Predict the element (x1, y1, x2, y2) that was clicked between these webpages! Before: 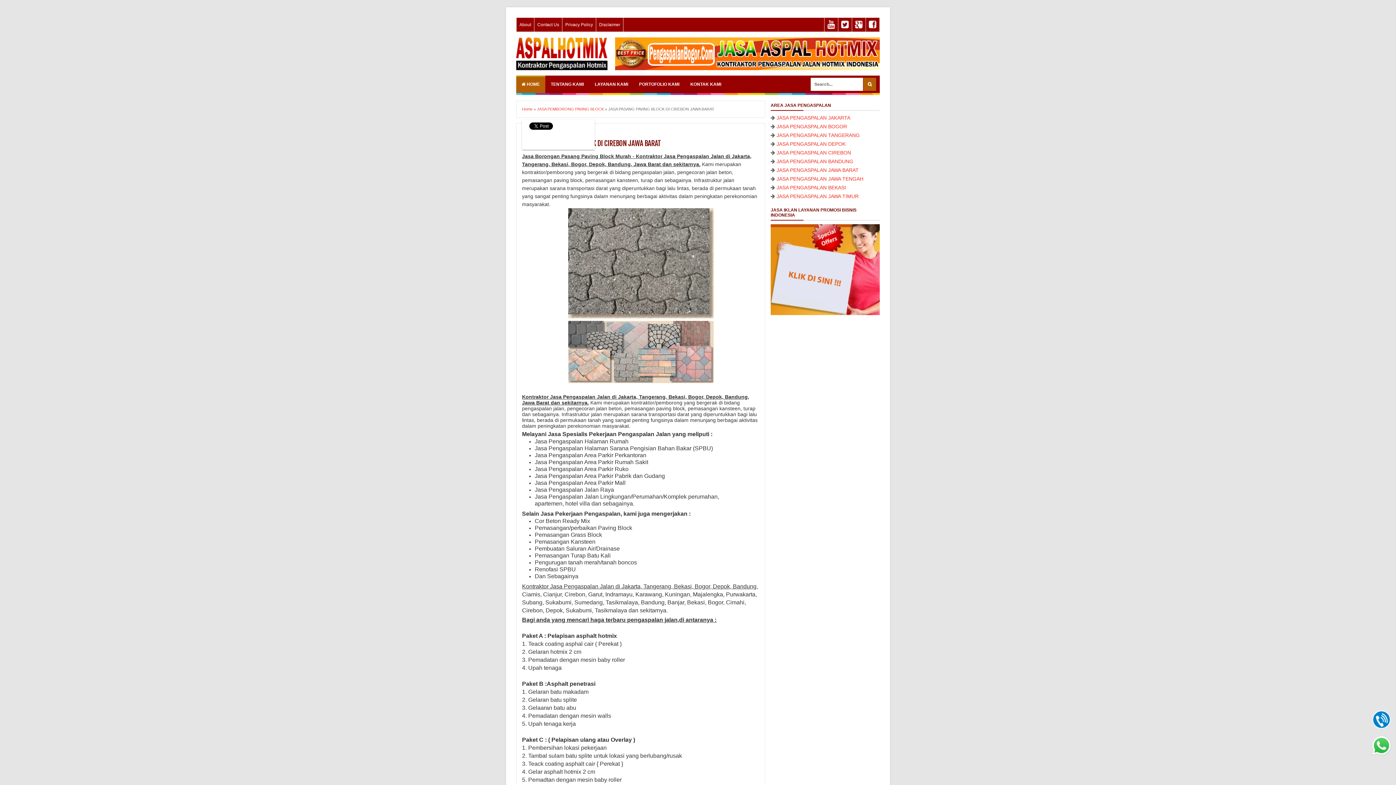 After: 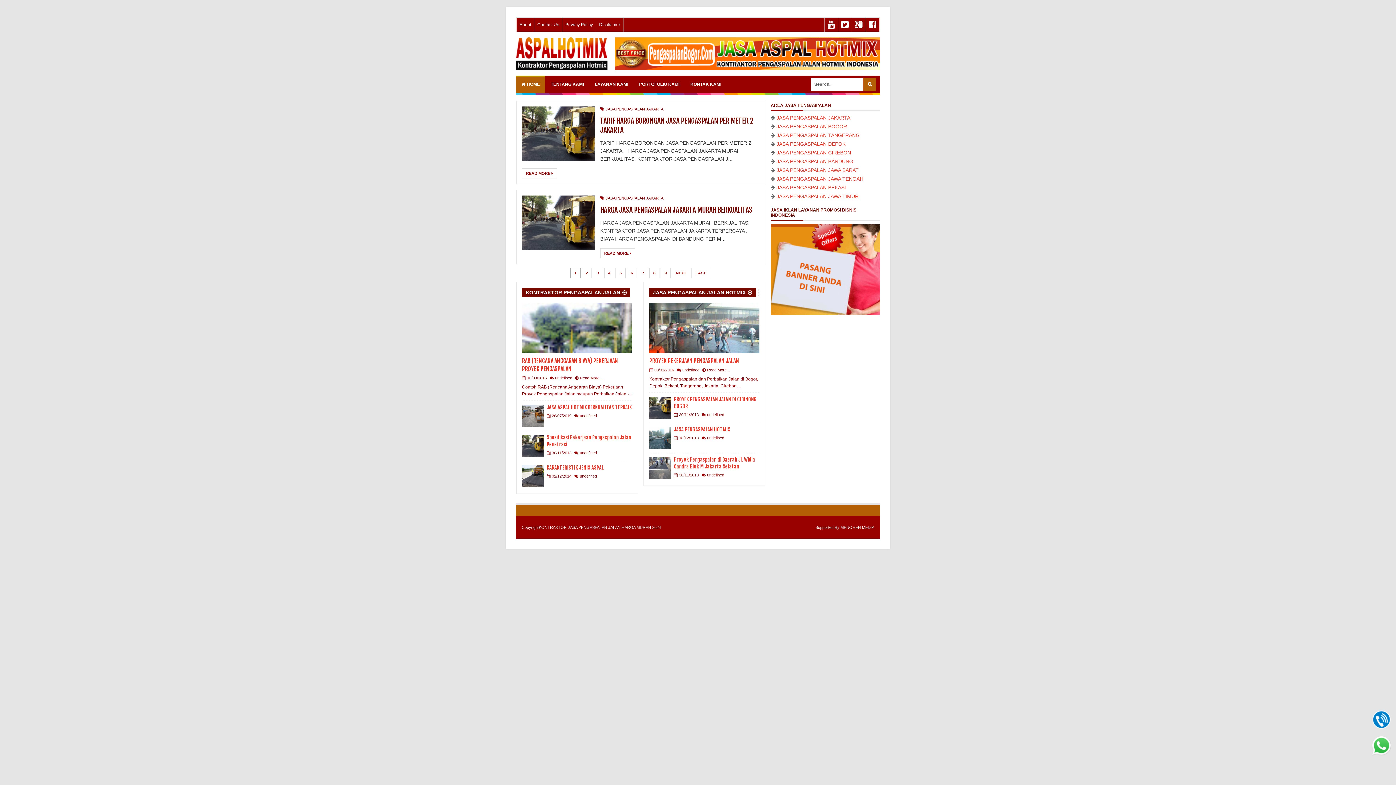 Action: label: Home bbox: (522, 106, 532, 111)